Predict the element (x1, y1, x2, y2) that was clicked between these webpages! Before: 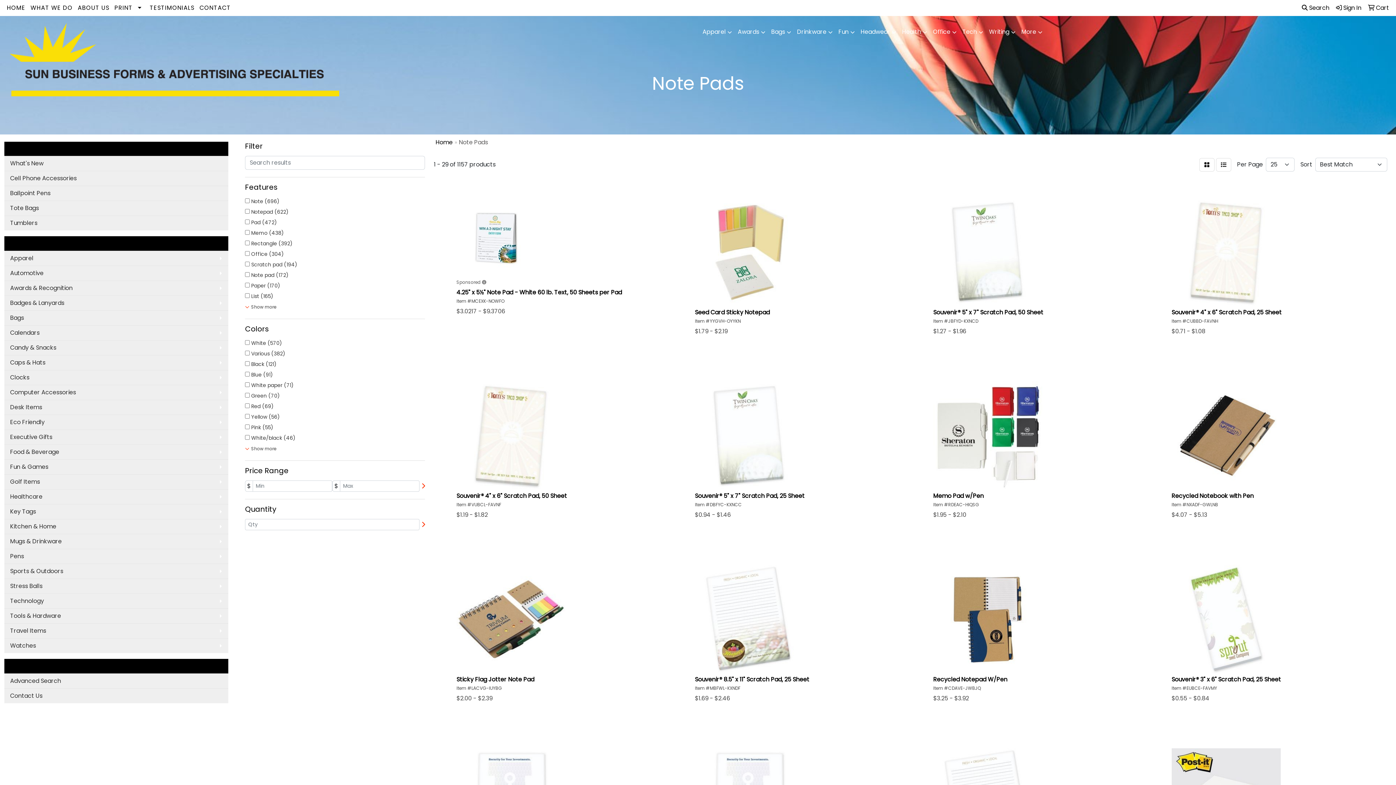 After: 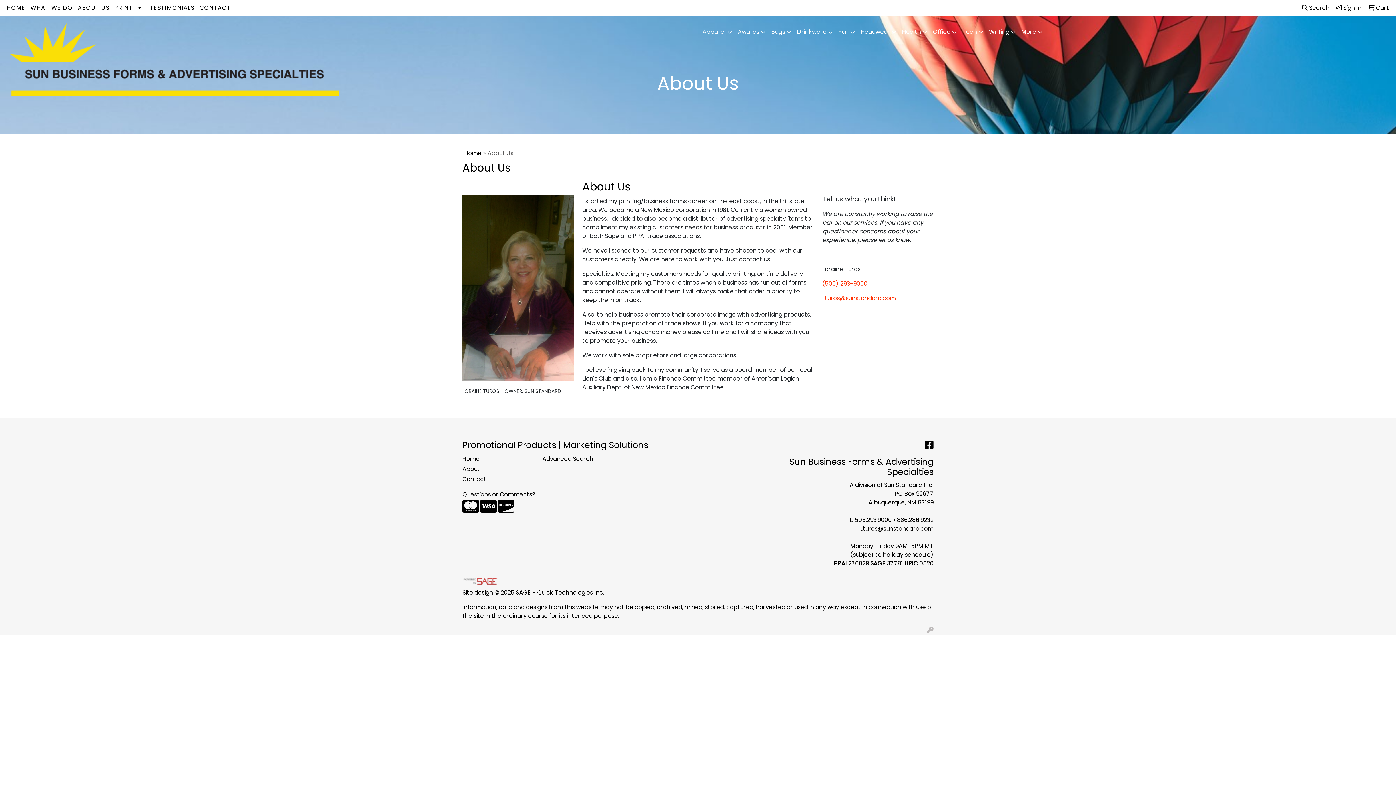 Action: bbox: (75, 0, 112, 16) label: ABOUT US